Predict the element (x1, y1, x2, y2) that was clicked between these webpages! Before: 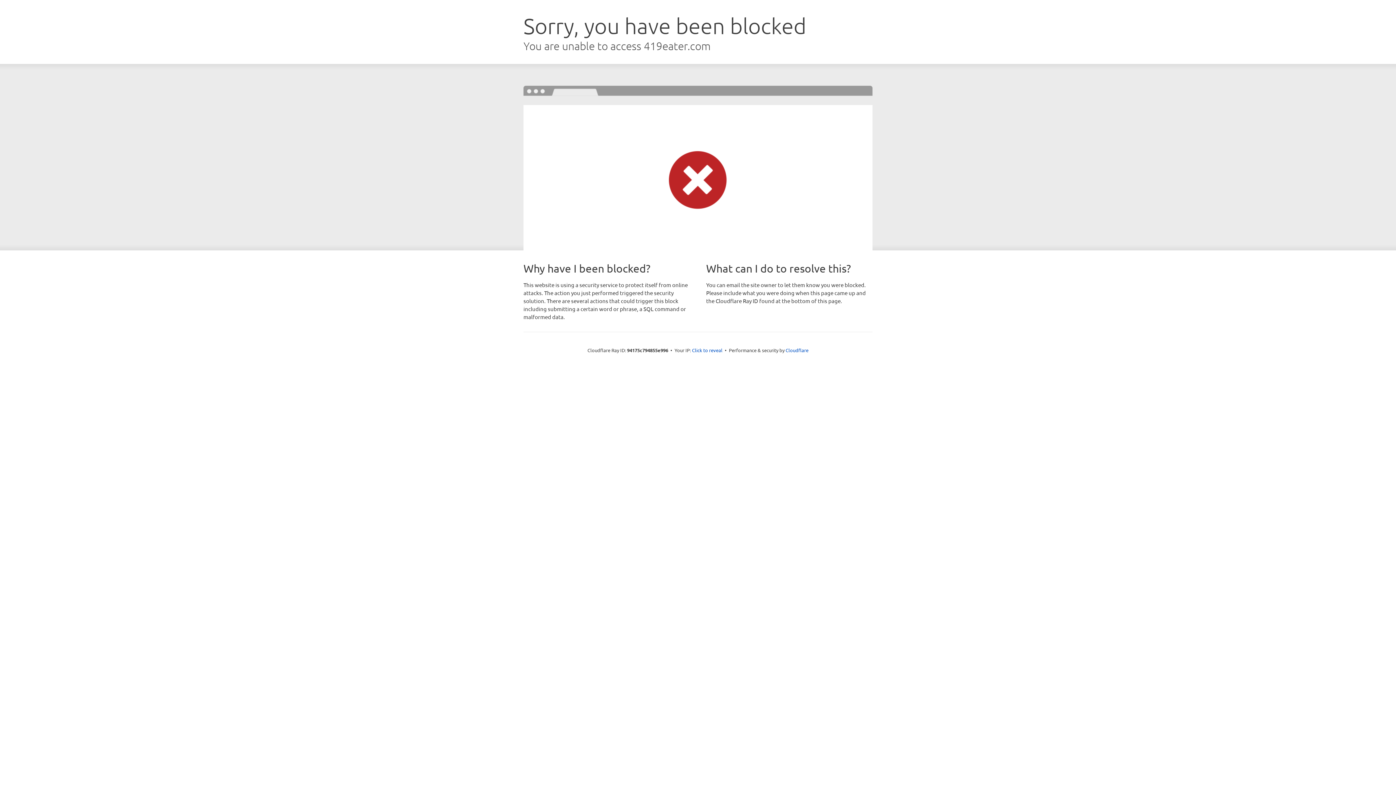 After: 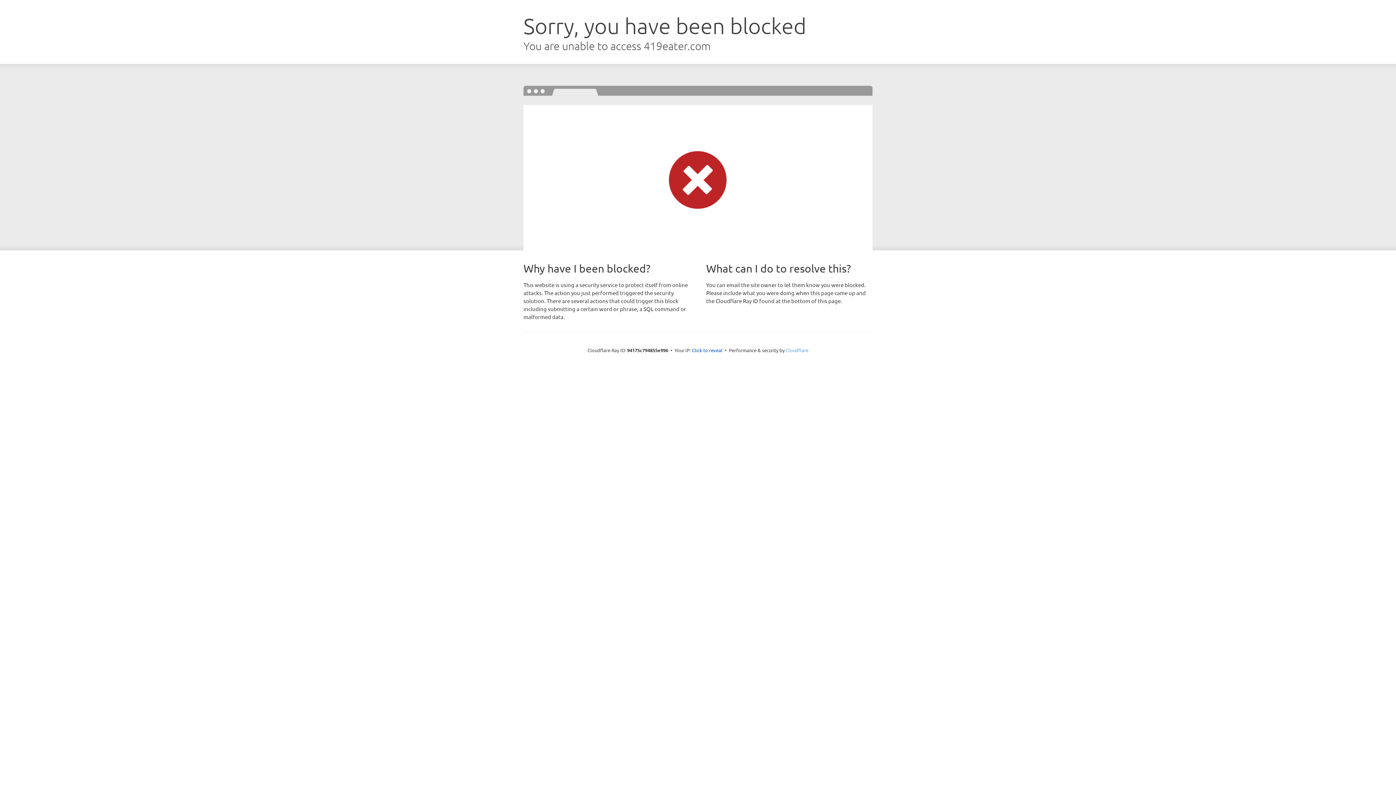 Action: label: Cloudflare bbox: (785, 347, 808, 353)